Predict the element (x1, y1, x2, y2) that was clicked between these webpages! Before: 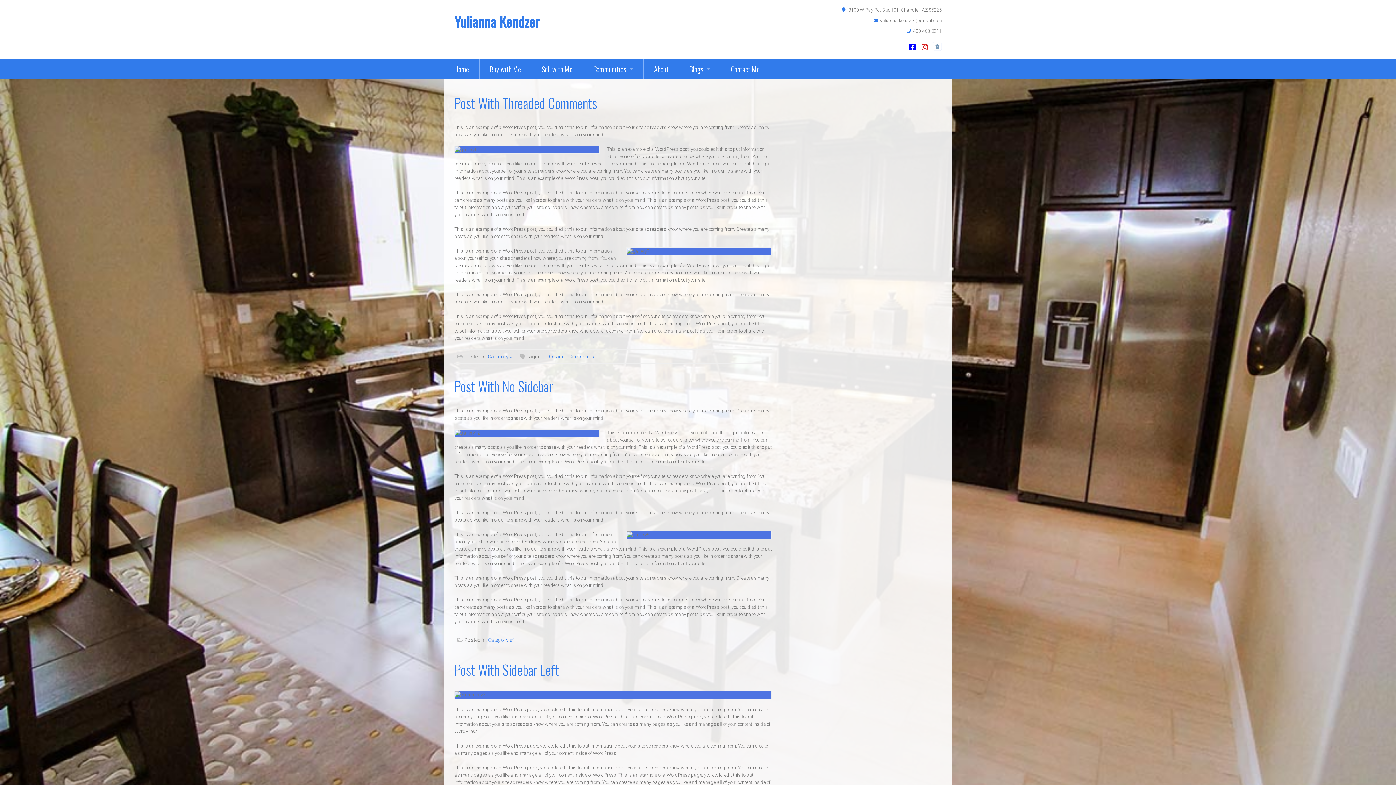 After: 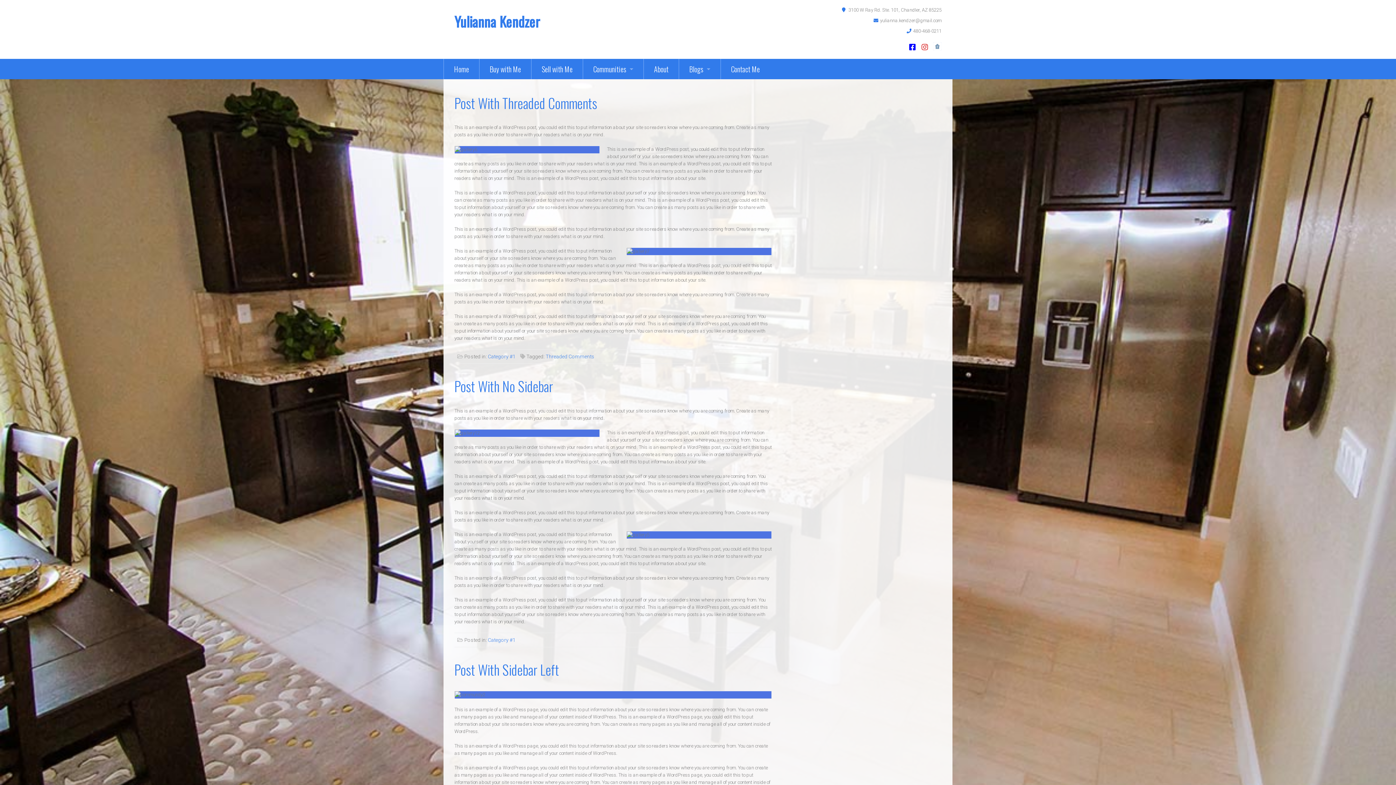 Action: label: Office Address bbox: (873, 17, 880, 23)